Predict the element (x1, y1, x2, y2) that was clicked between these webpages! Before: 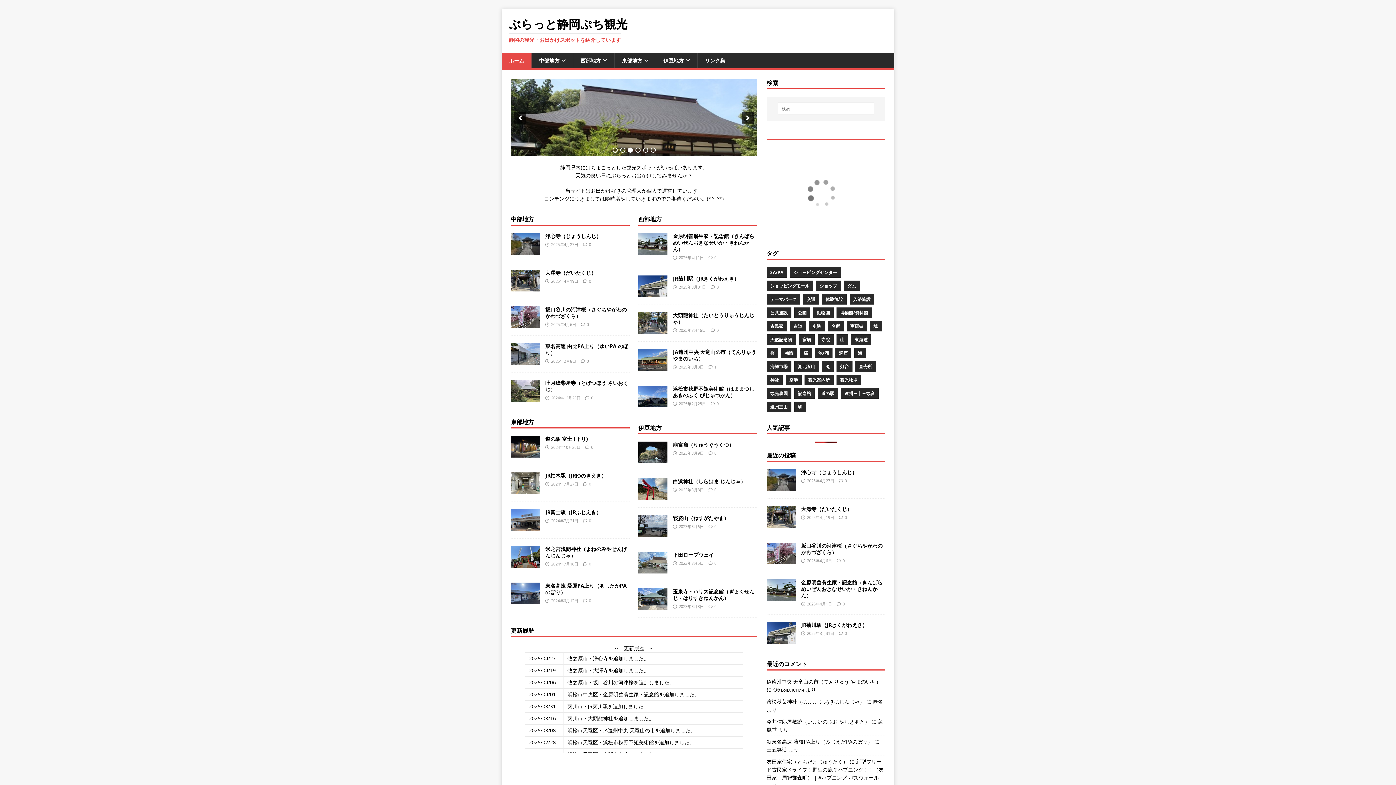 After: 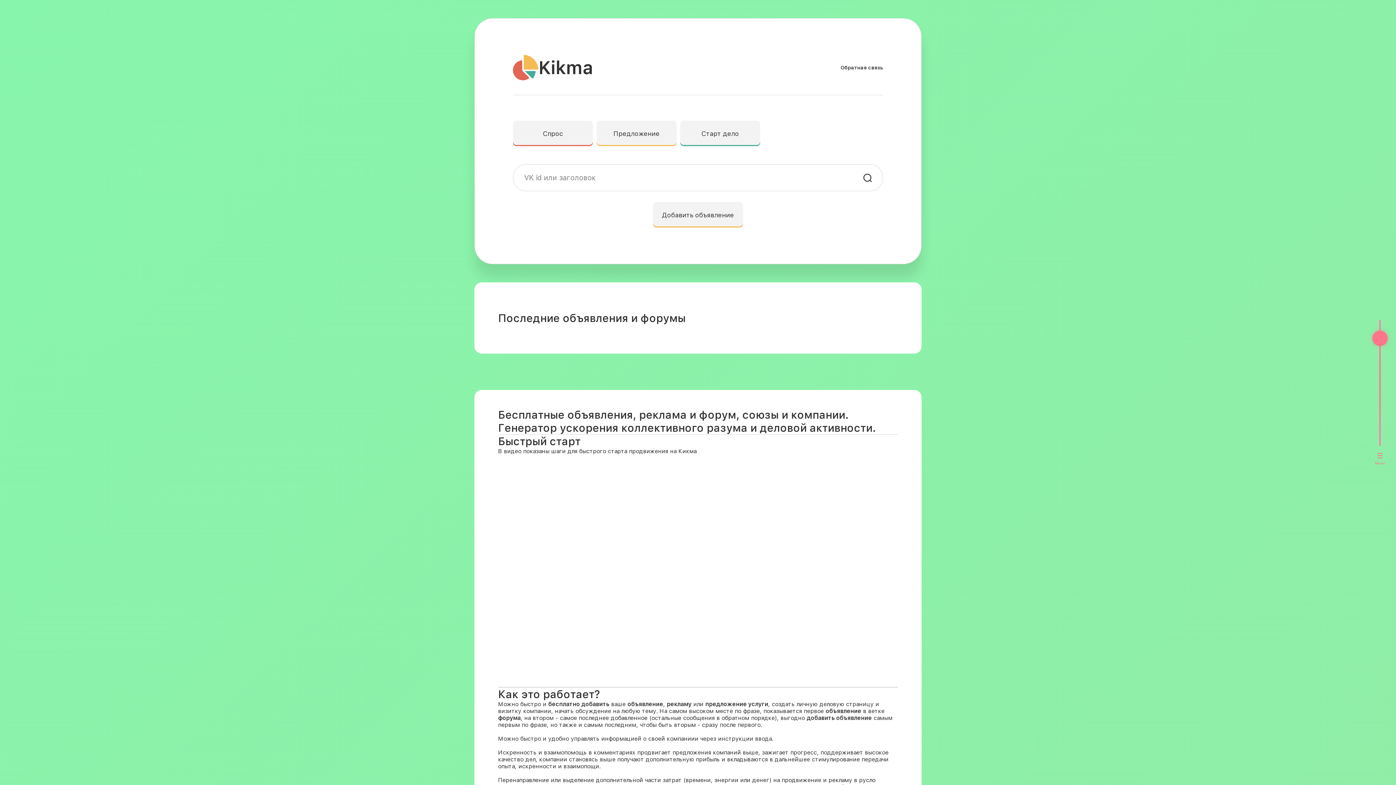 Action: bbox: (773, 686, 804, 693) label: Объявления